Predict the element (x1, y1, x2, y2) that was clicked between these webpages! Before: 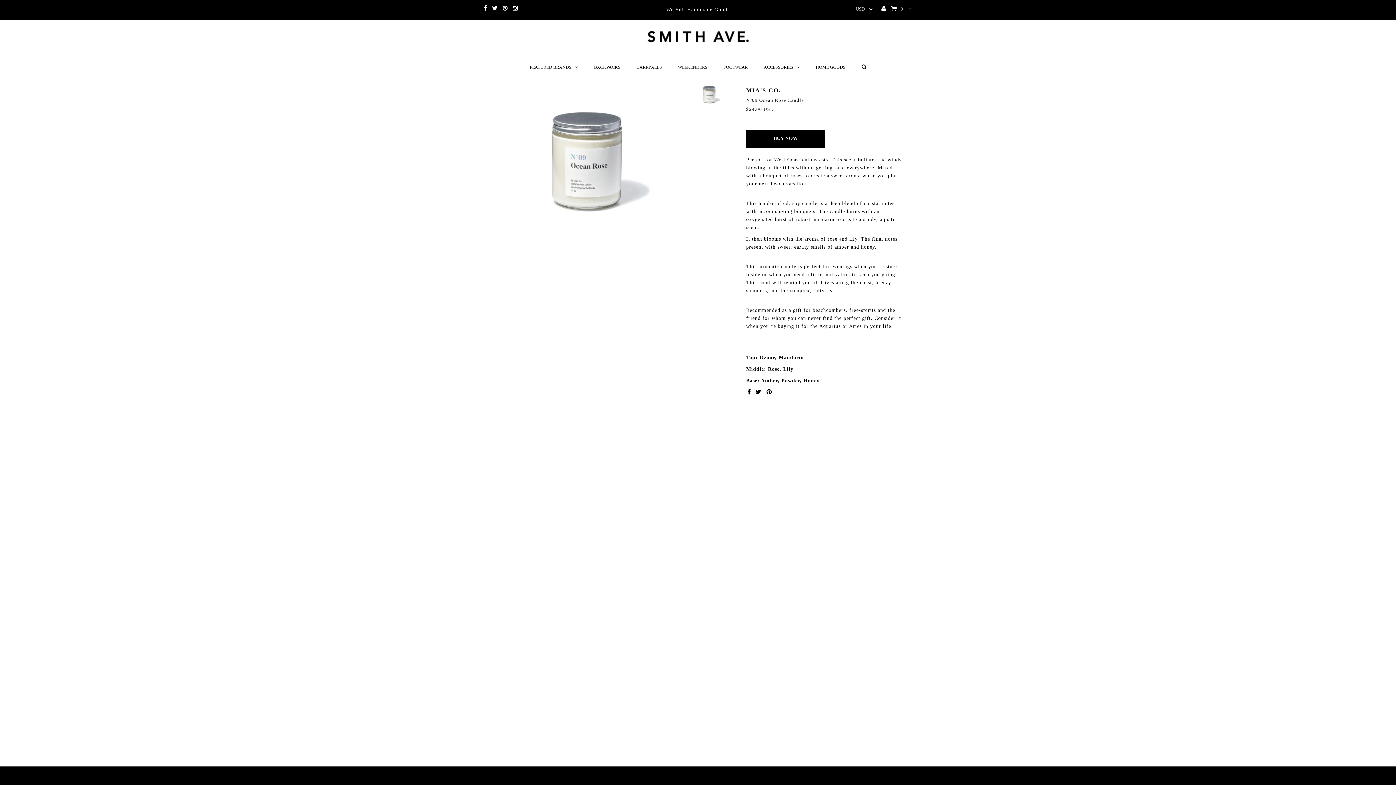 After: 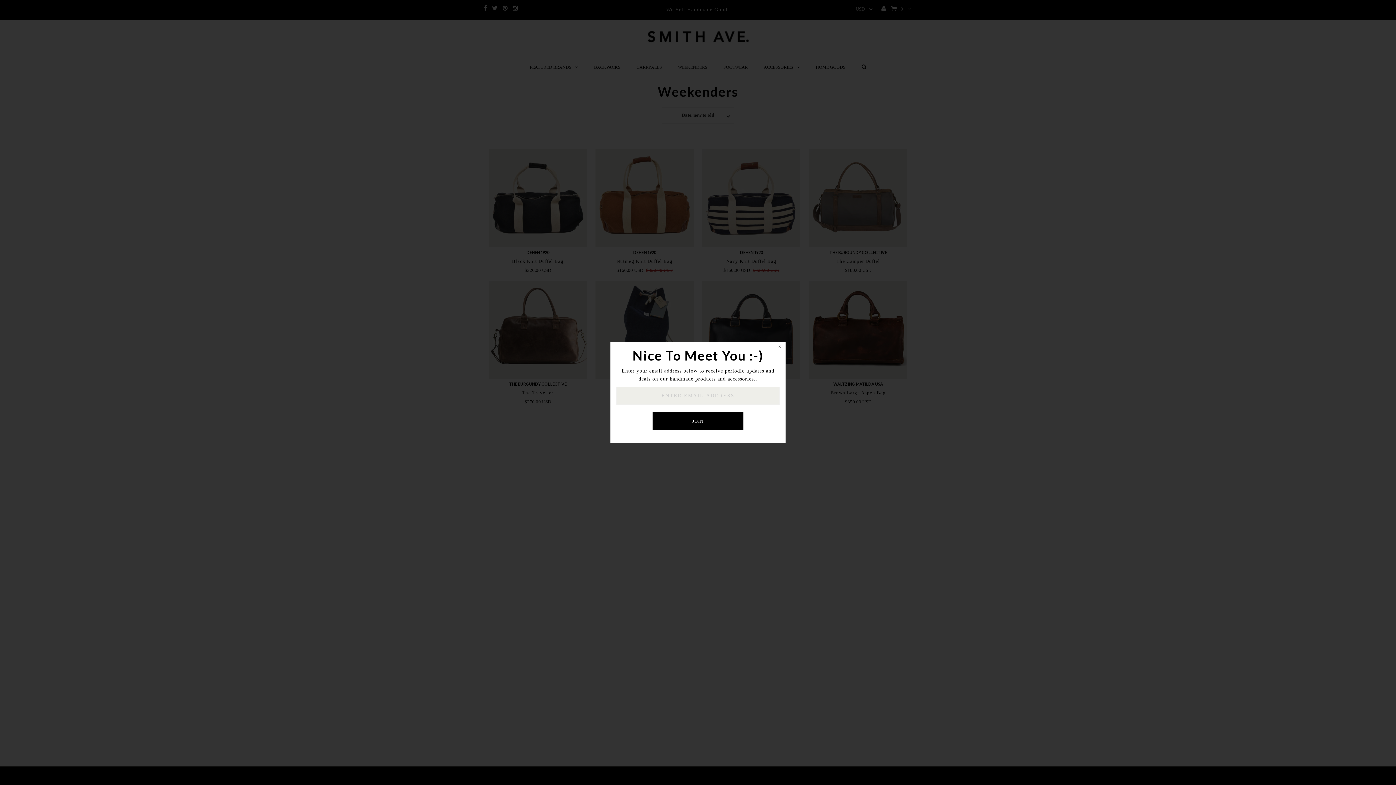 Action: label: WEEKENDERS bbox: (670, 58, 714, 76)